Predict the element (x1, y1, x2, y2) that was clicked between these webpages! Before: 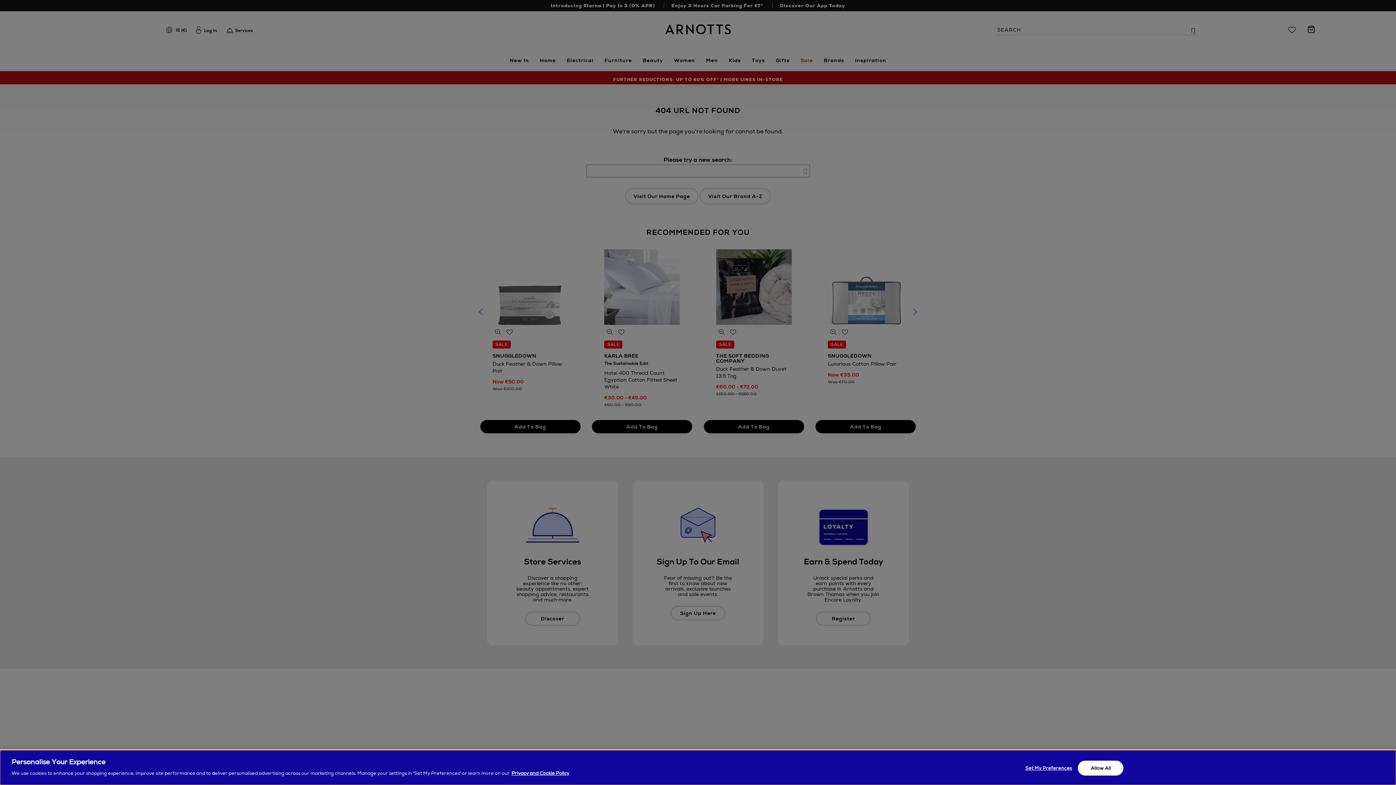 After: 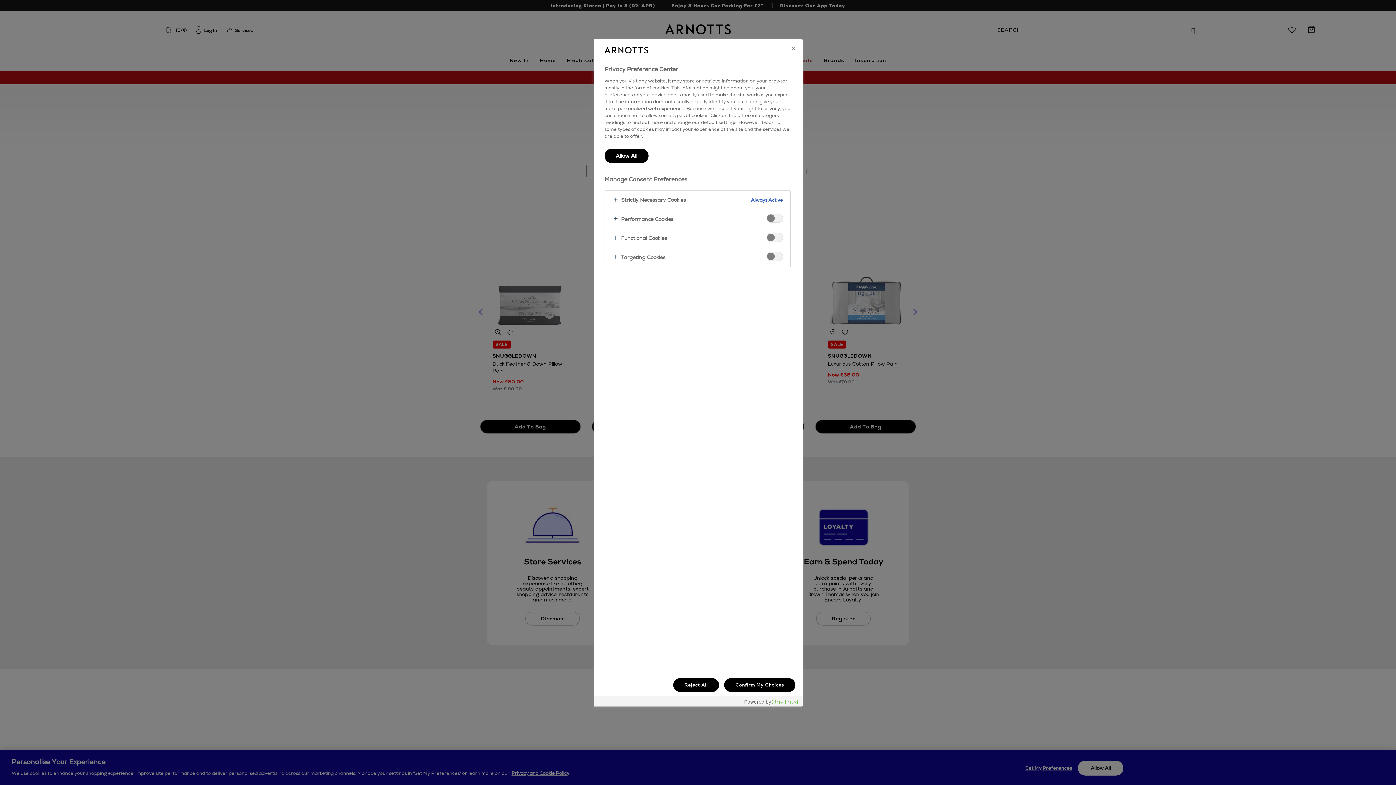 Action: label: Set My Preferences bbox: (1021, 761, 1072, 775)